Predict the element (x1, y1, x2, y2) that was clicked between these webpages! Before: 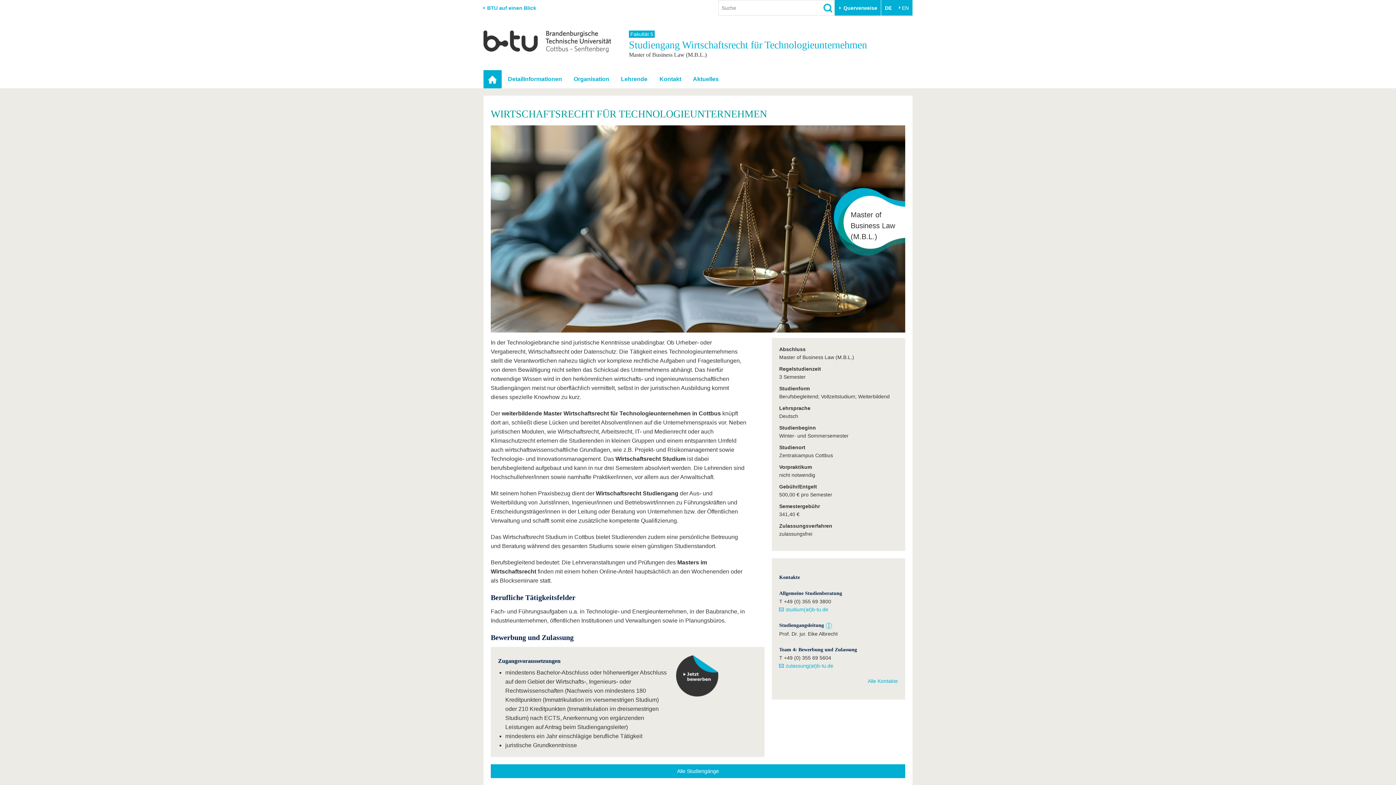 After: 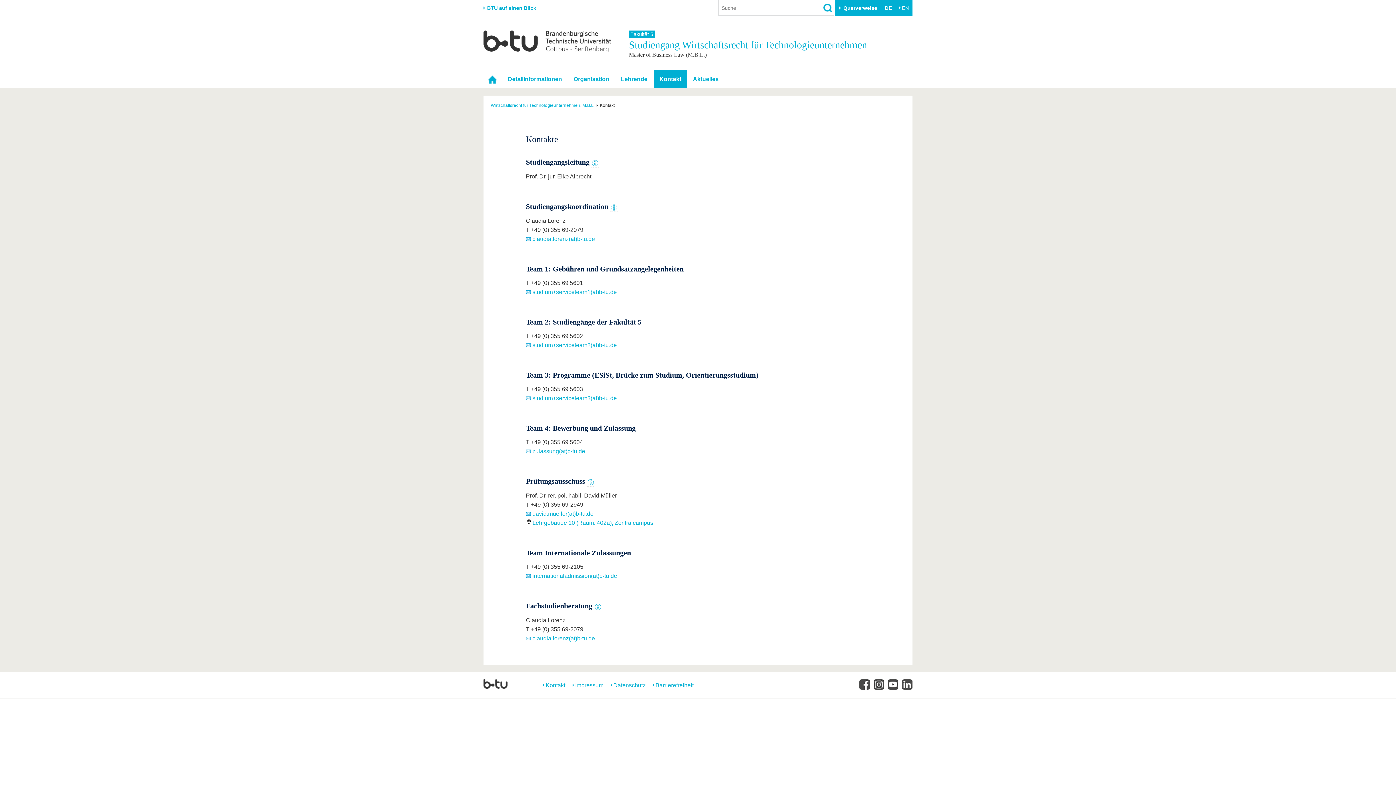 Action: label: Alle Kontakte bbox: (868, 678, 898, 684)